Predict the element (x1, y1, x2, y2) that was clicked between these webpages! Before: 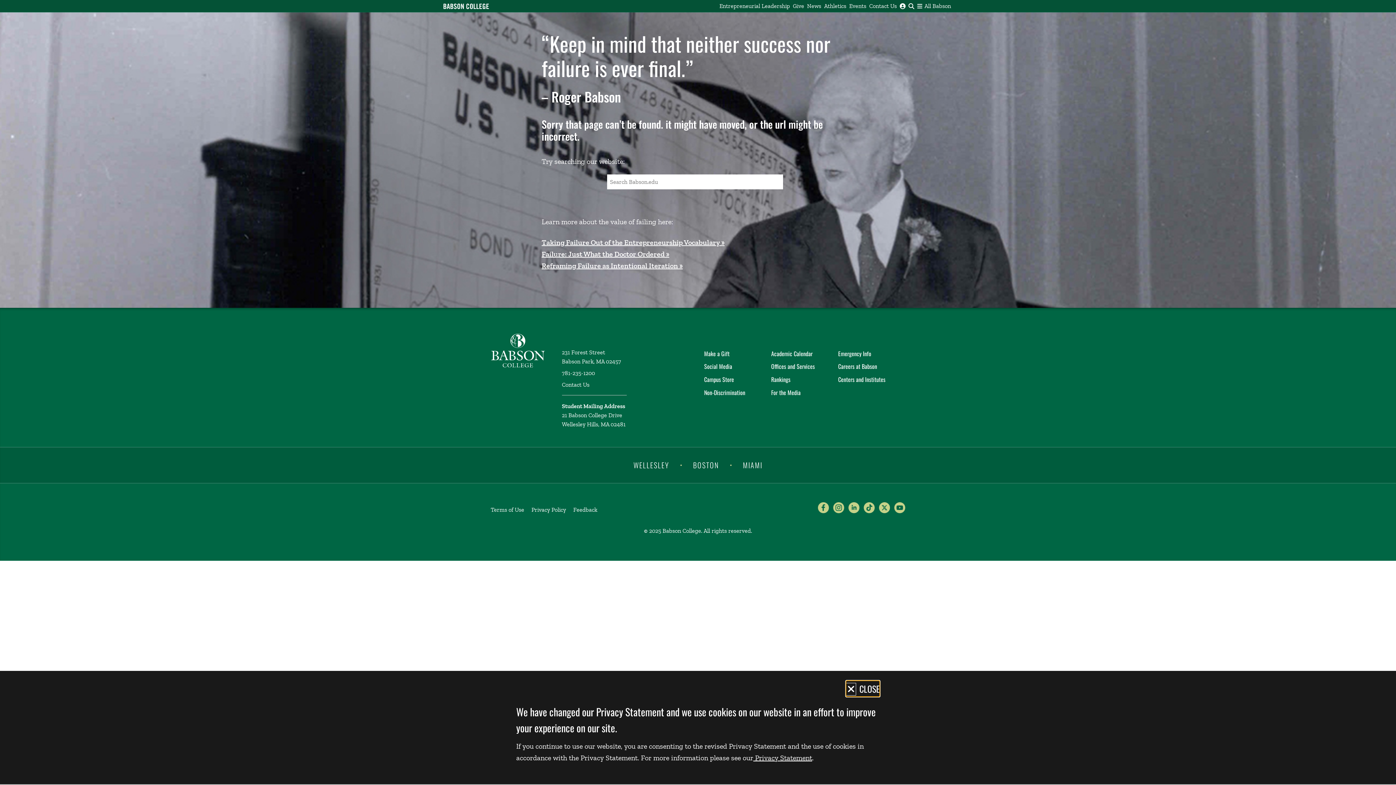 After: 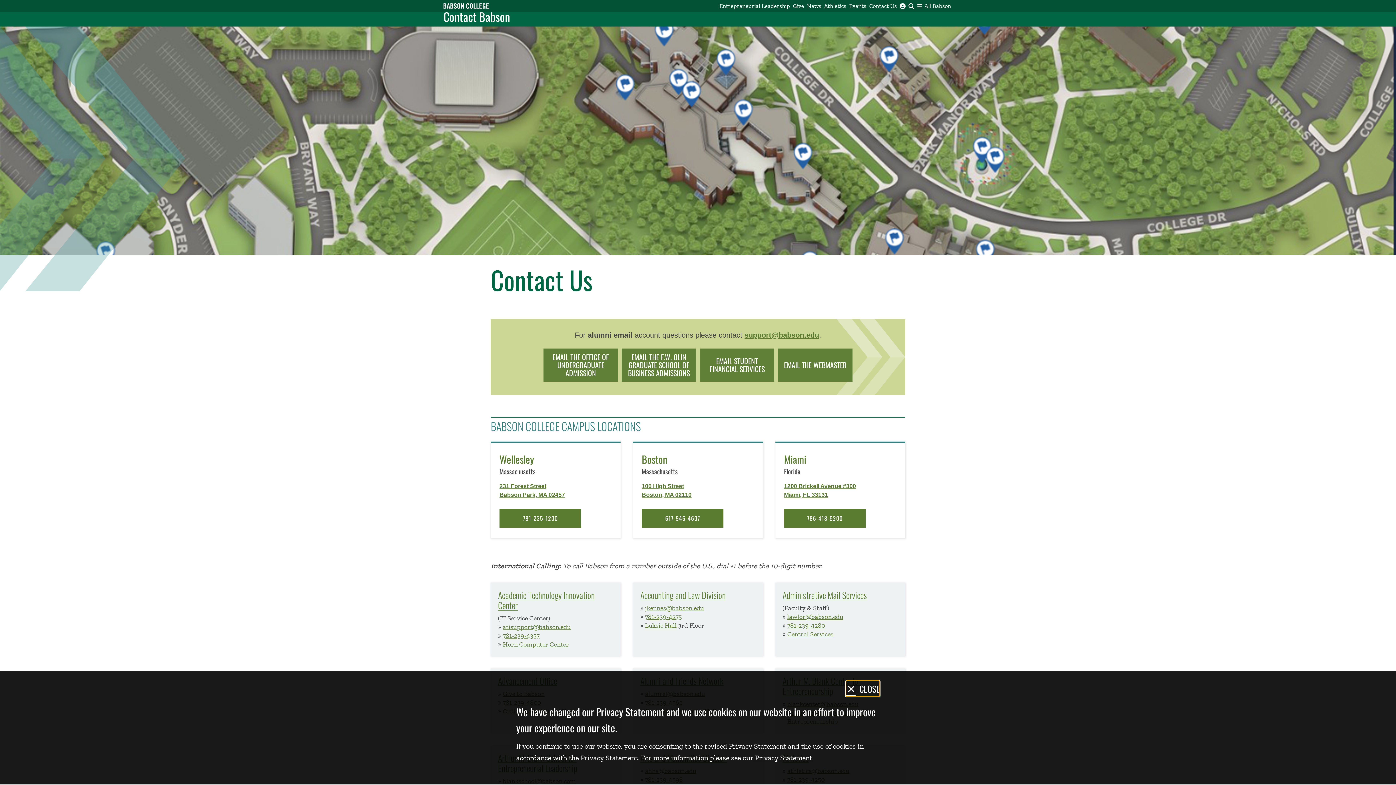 Action: bbox: (868, 0, 898, 12) label: Contact Us